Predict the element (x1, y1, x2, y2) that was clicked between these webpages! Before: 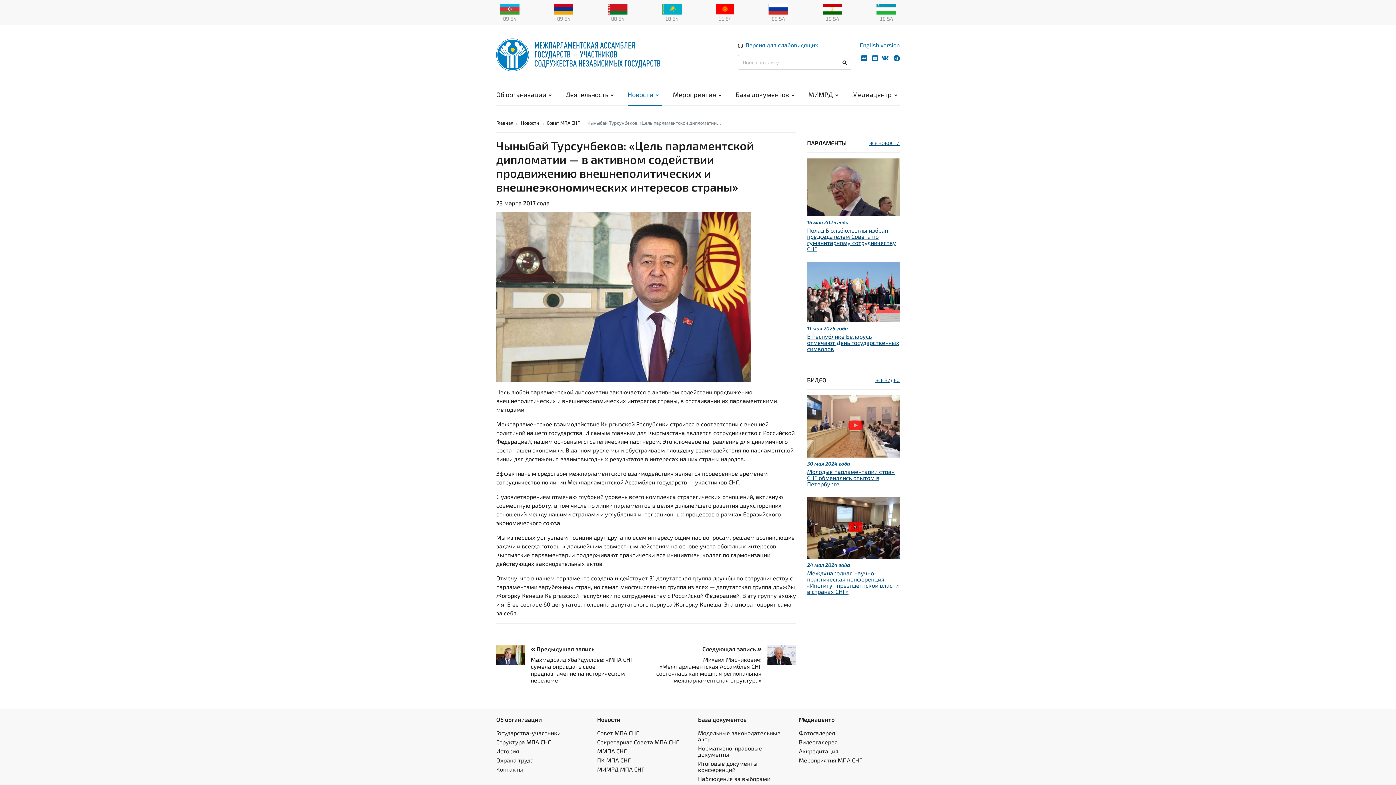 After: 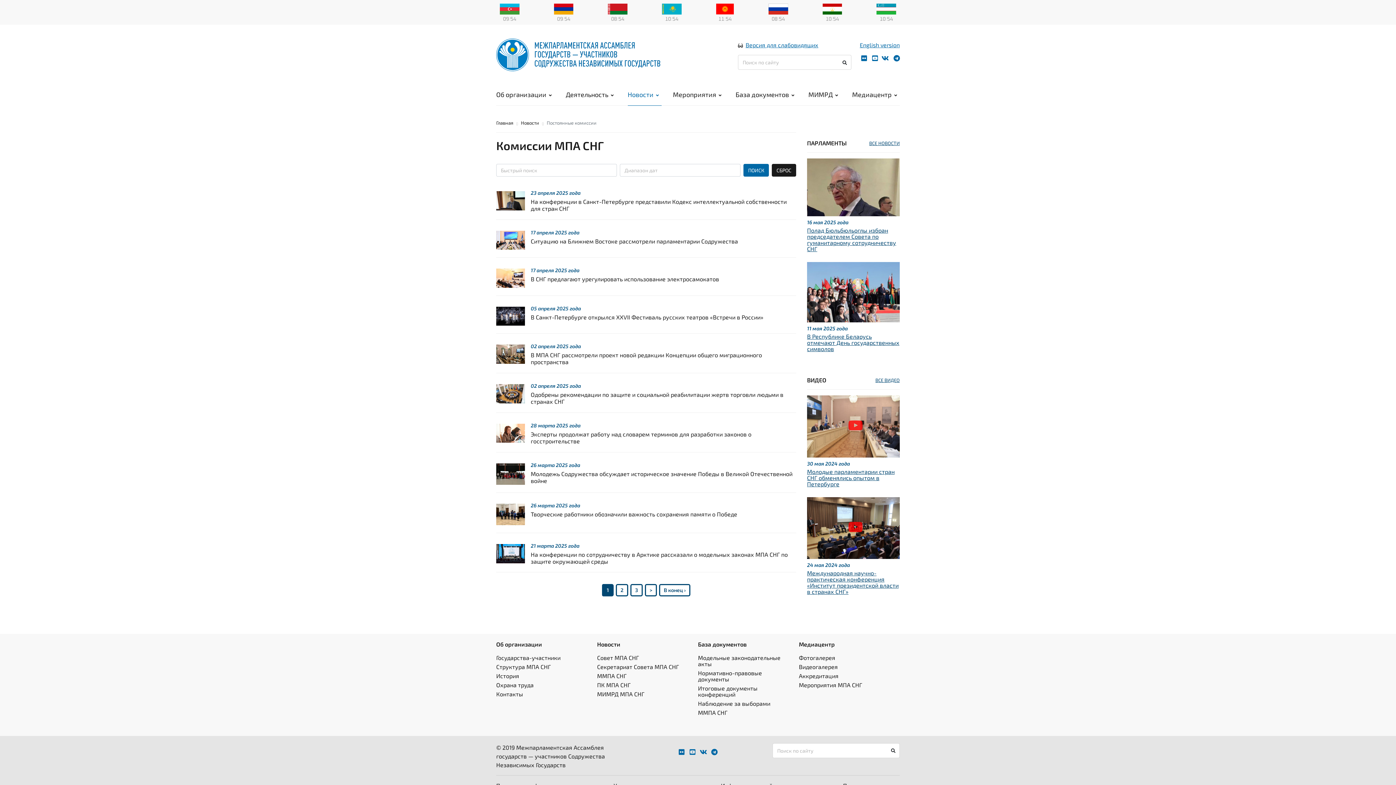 Action: bbox: (597, 757, 630, 764) label: ПК МПА СНГ